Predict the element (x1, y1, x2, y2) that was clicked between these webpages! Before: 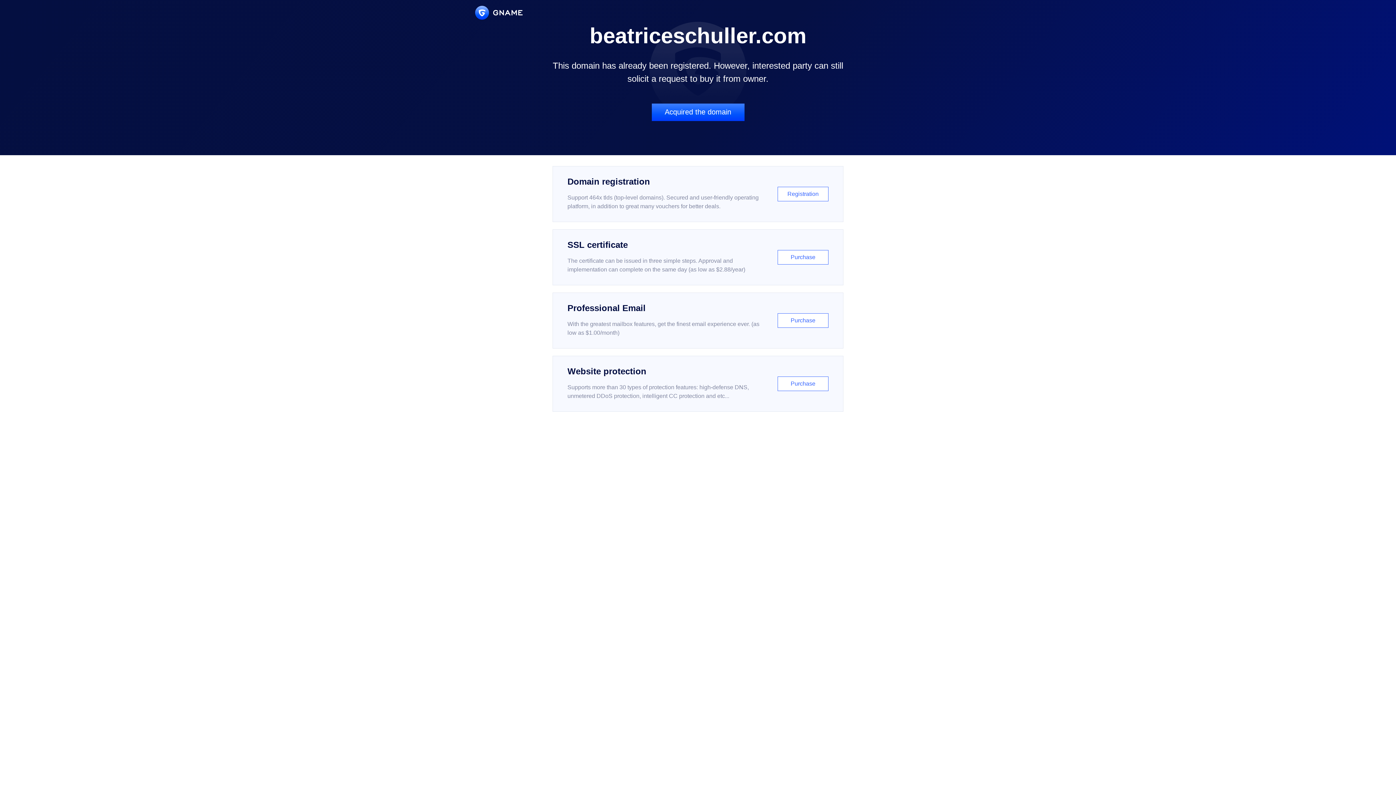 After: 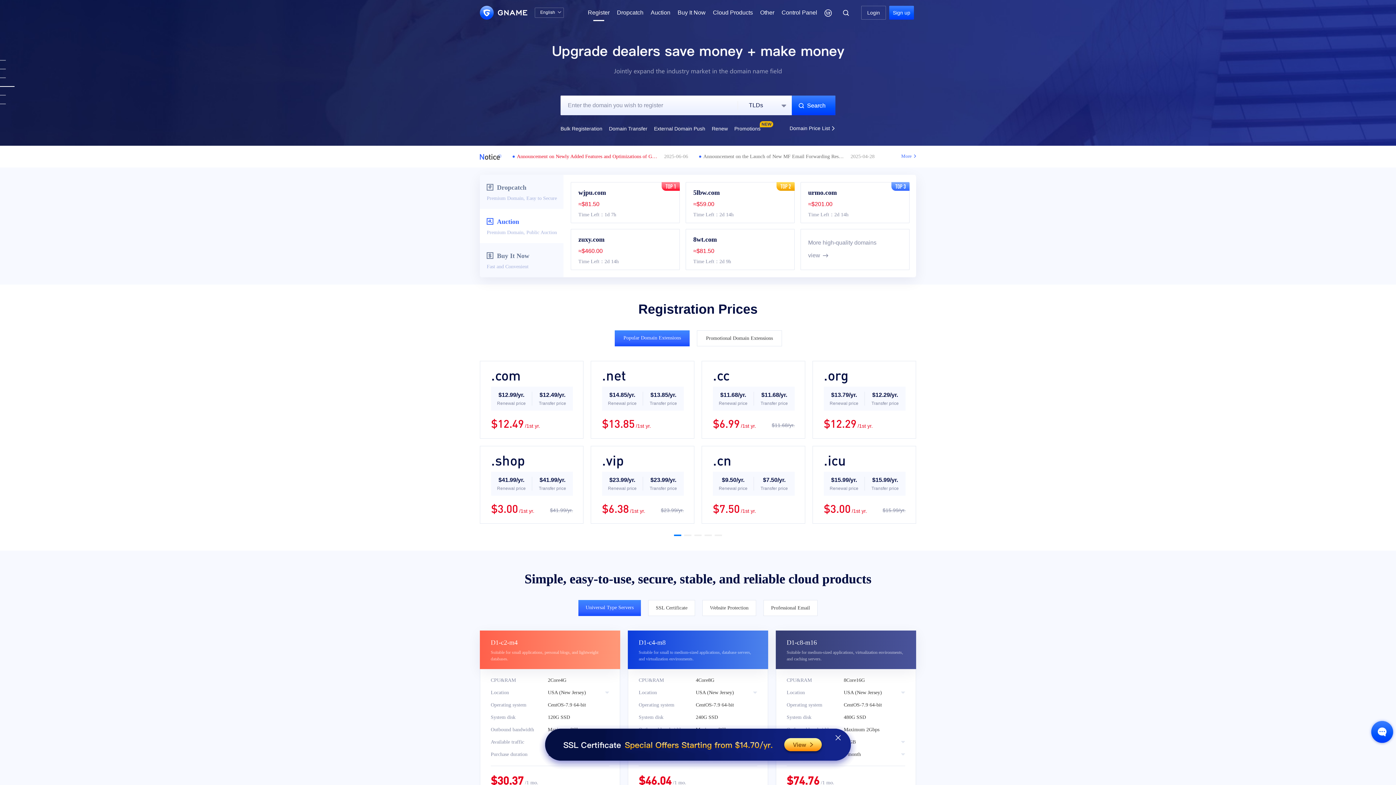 Action: label: Domain registration

Support 464x tlds (top-level domains). Secured and user-friendly operating platform, in addition to great many vouchers for better deals.

Registration bbox: (552, 166, 843, 222)